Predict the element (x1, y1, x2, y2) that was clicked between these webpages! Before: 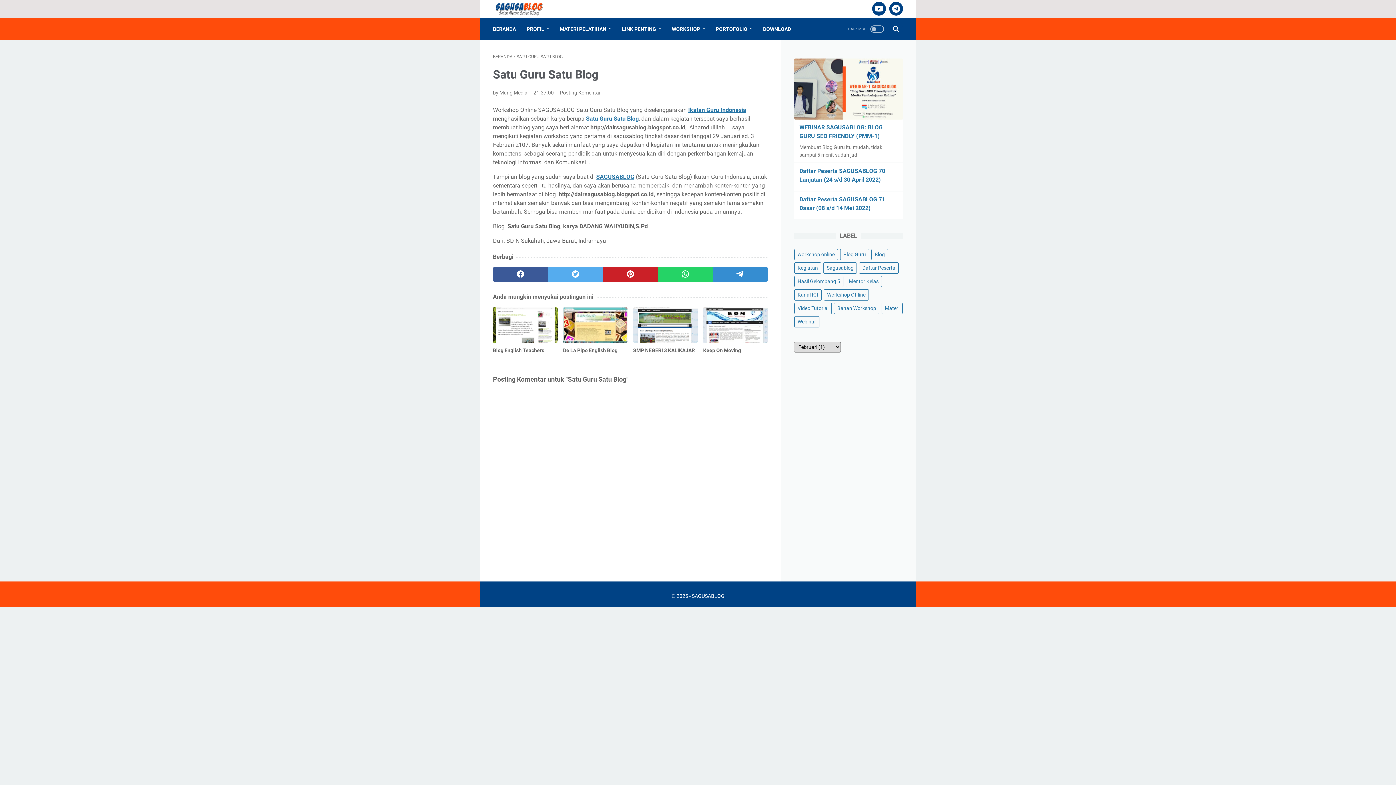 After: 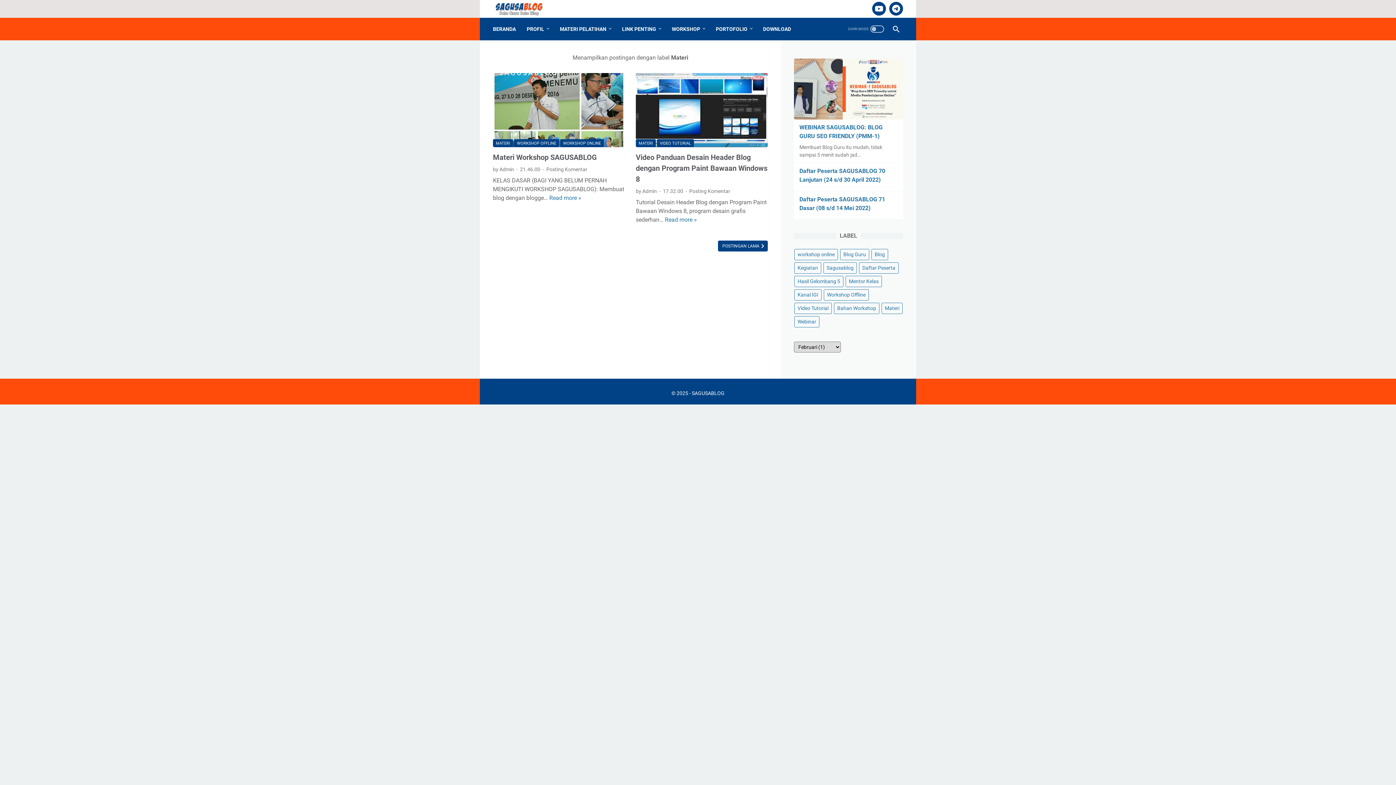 Action: label: Materi bbox: (881, 302, 902, 314)